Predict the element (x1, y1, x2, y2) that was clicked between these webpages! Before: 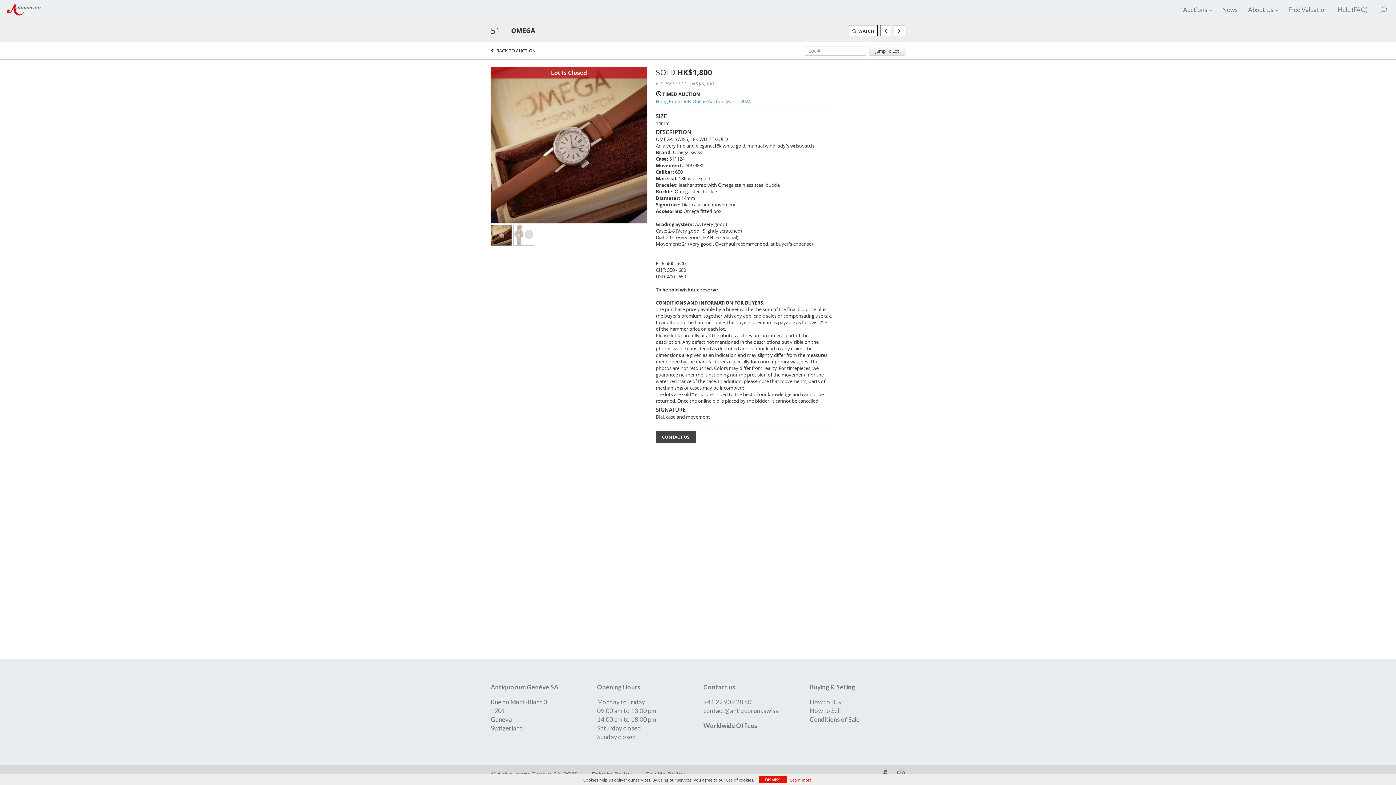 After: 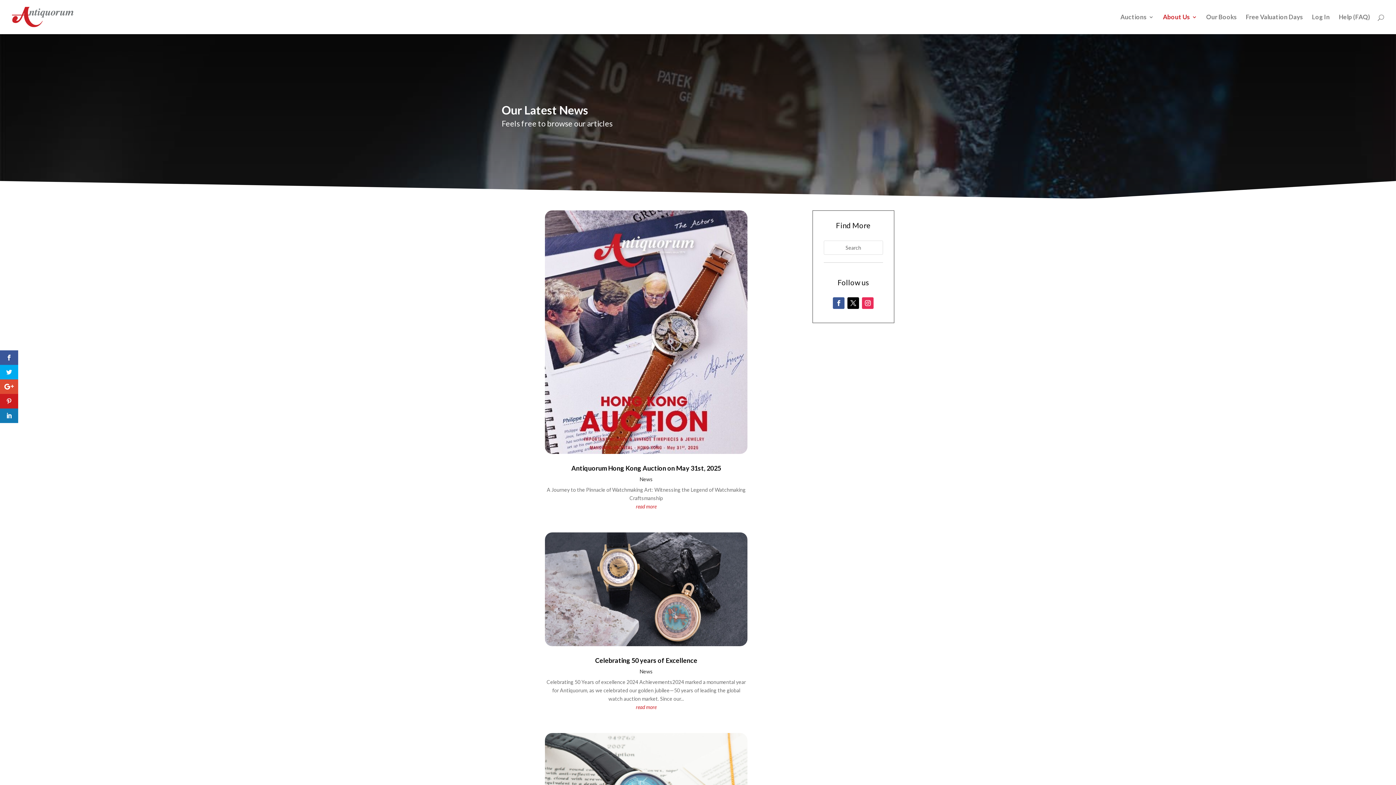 Action: label: News bbox: (1217, 4, 1243, 15)